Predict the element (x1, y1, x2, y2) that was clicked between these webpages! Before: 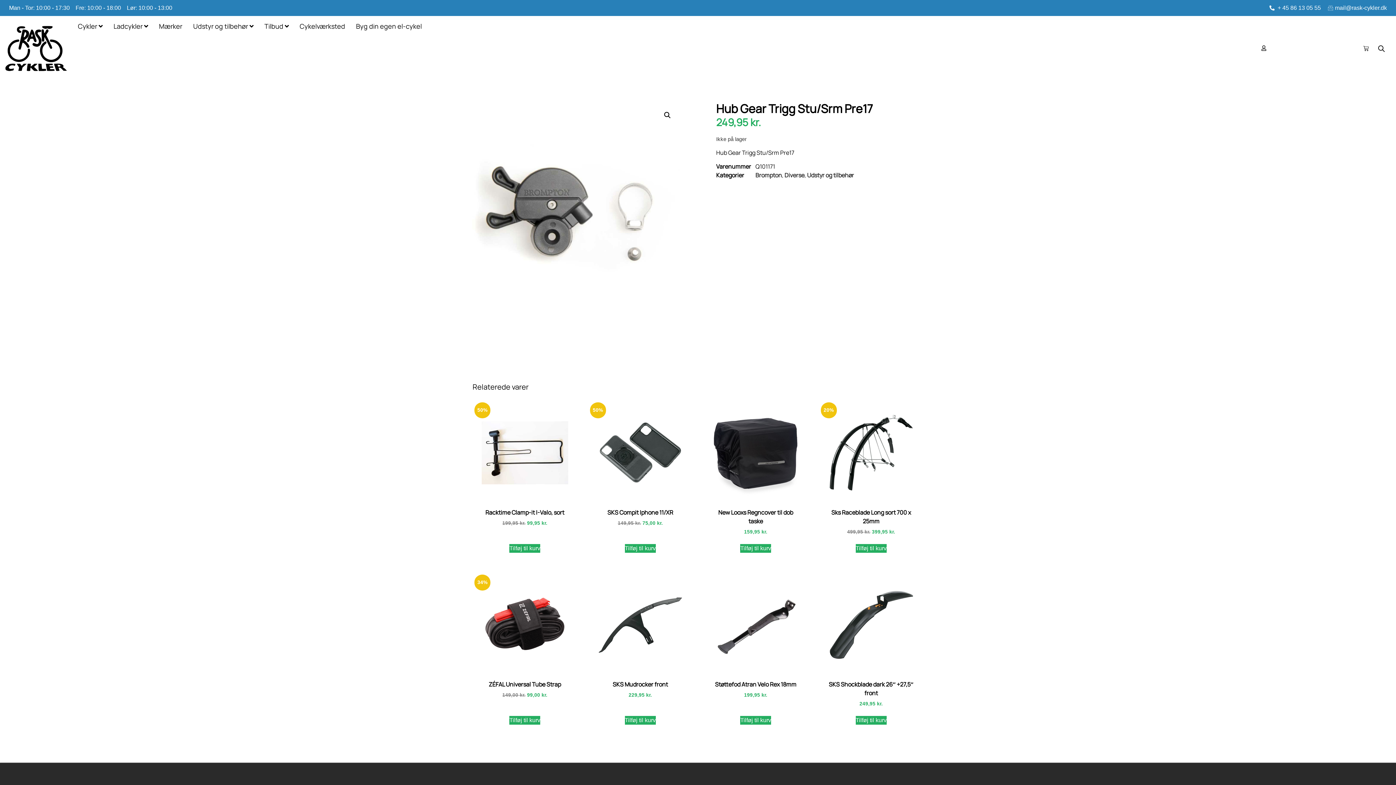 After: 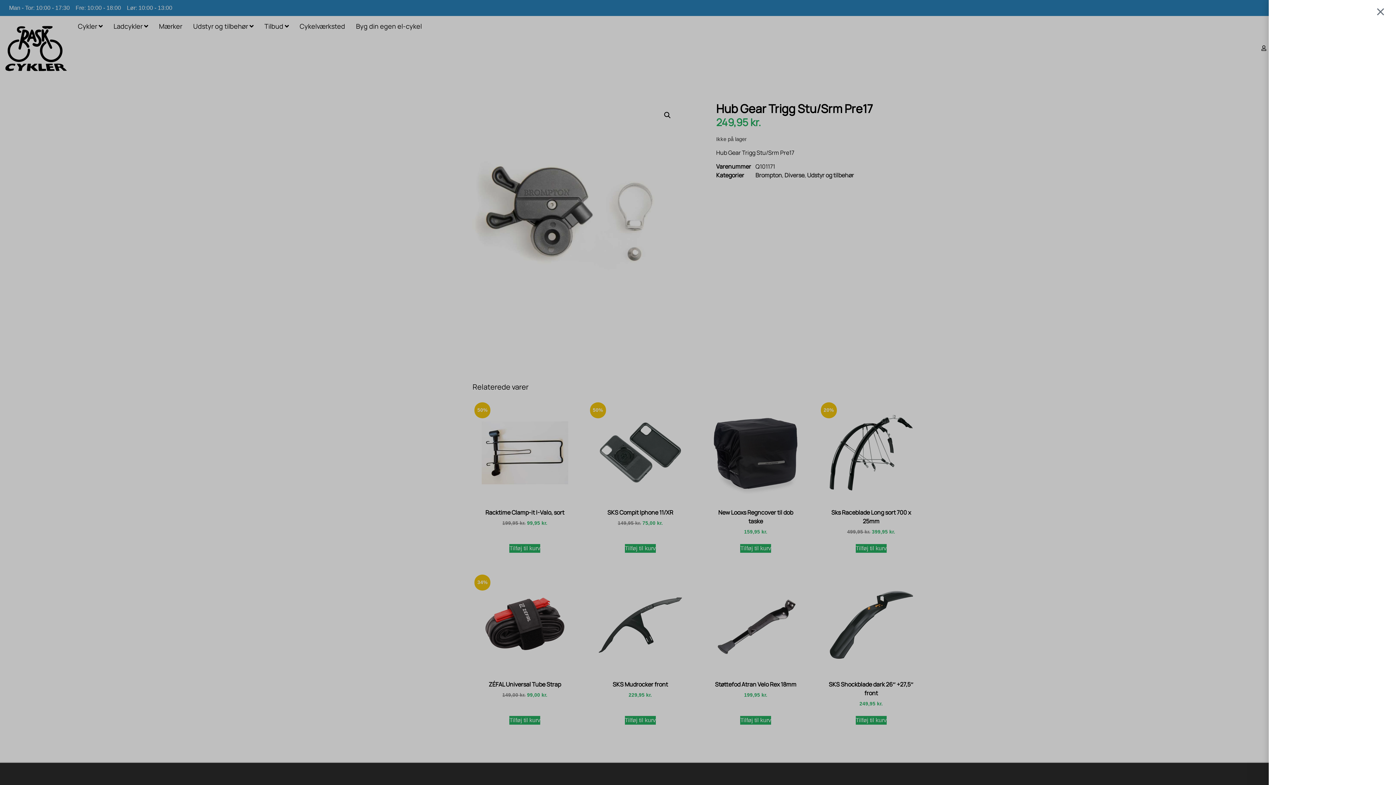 Action: label: Kurv bbox: (1354, 41, 1378, 56)